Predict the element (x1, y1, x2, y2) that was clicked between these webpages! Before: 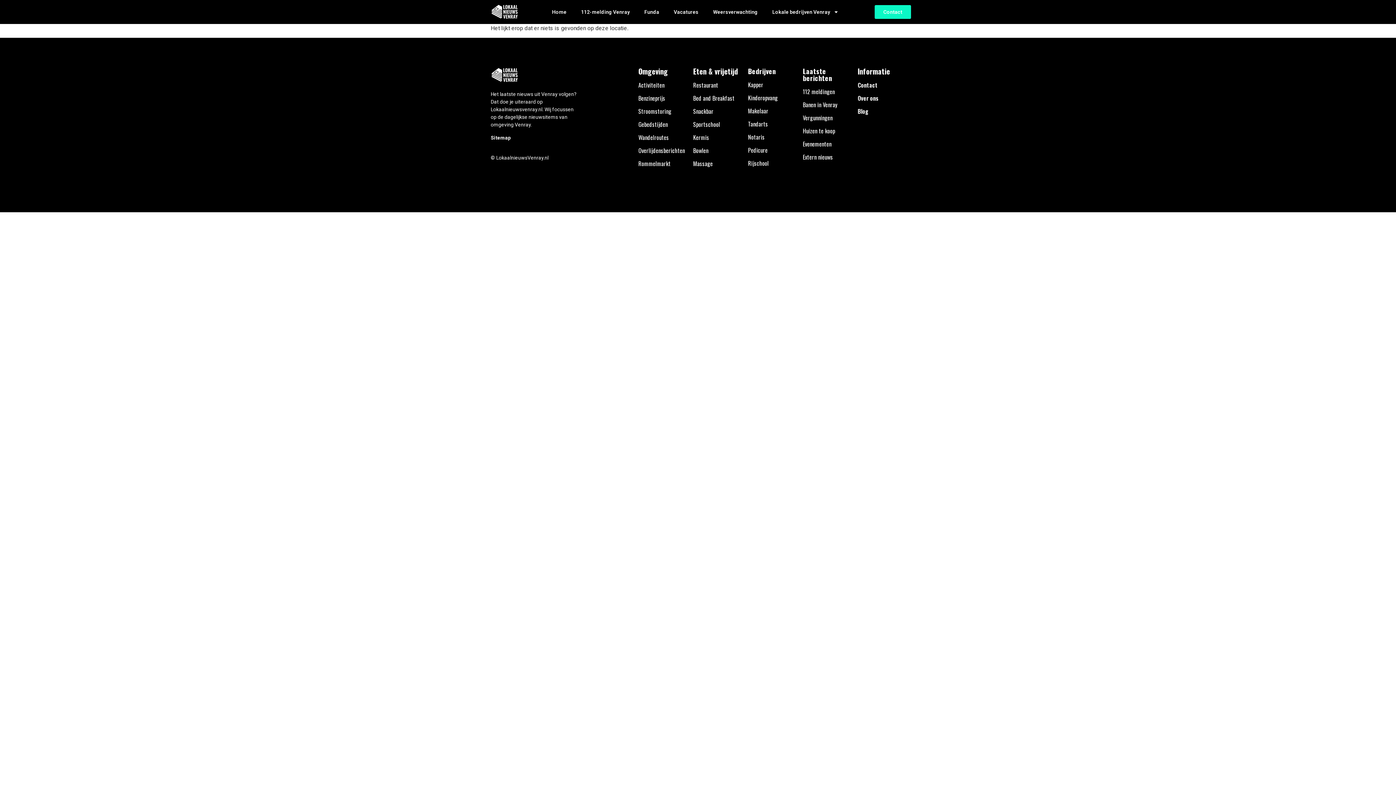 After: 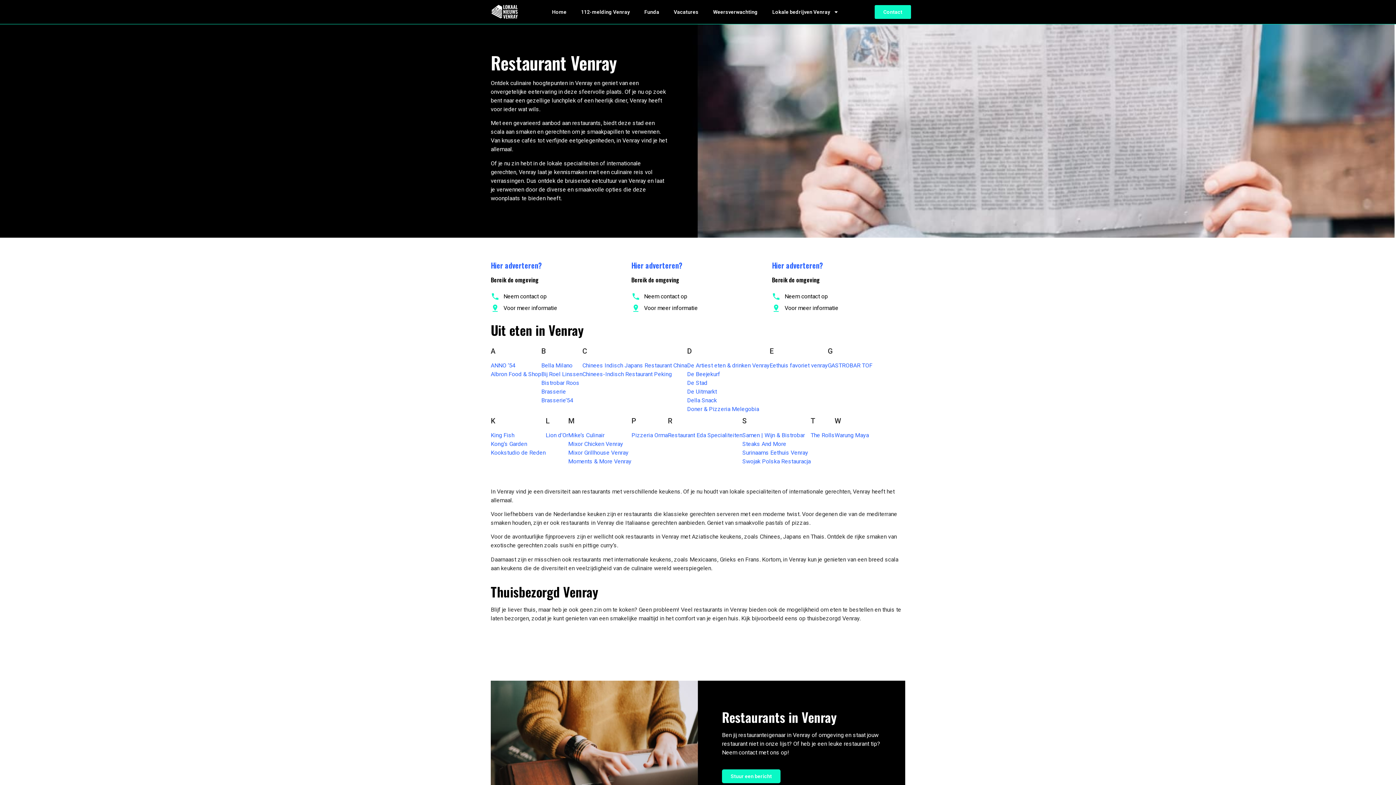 Action: label: Restaurant bbox: (693, 80, 718, 89)